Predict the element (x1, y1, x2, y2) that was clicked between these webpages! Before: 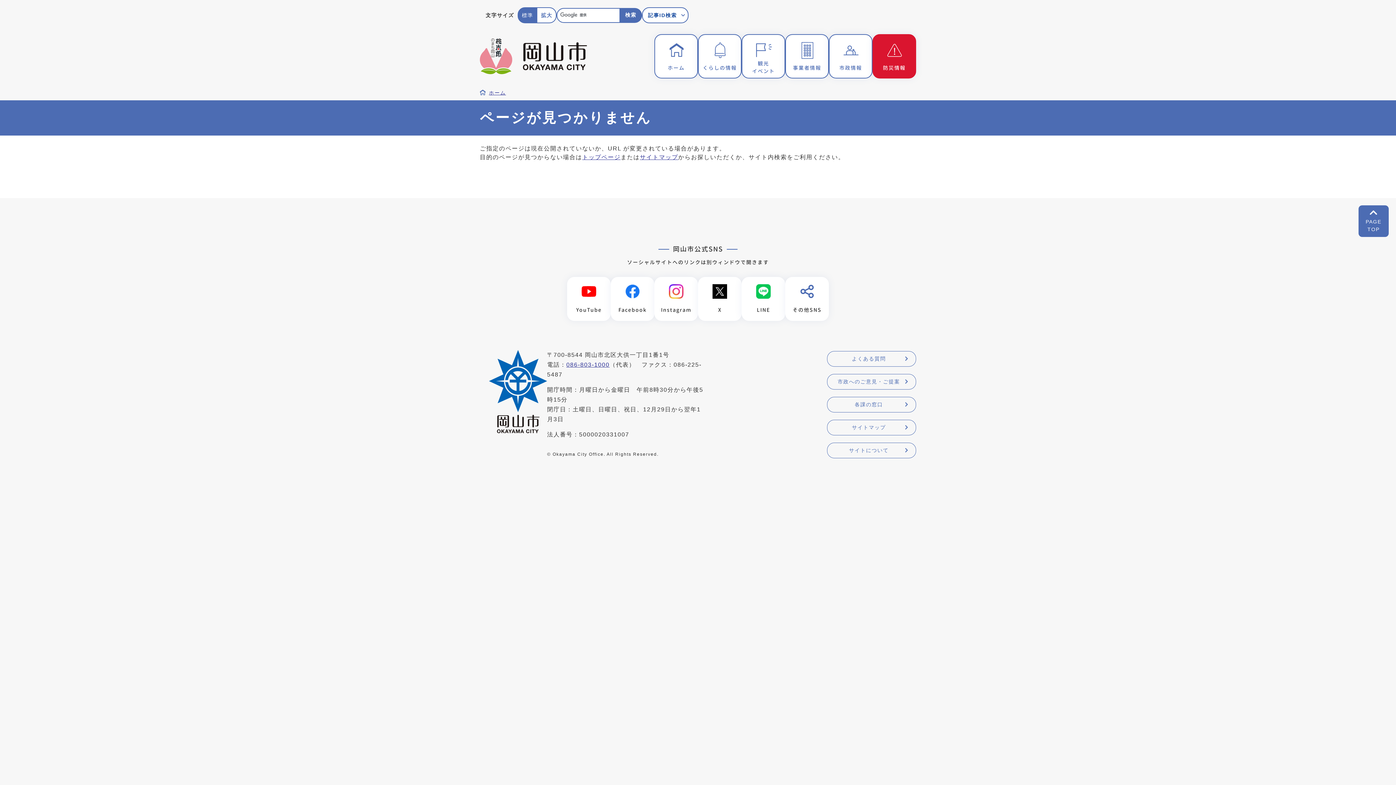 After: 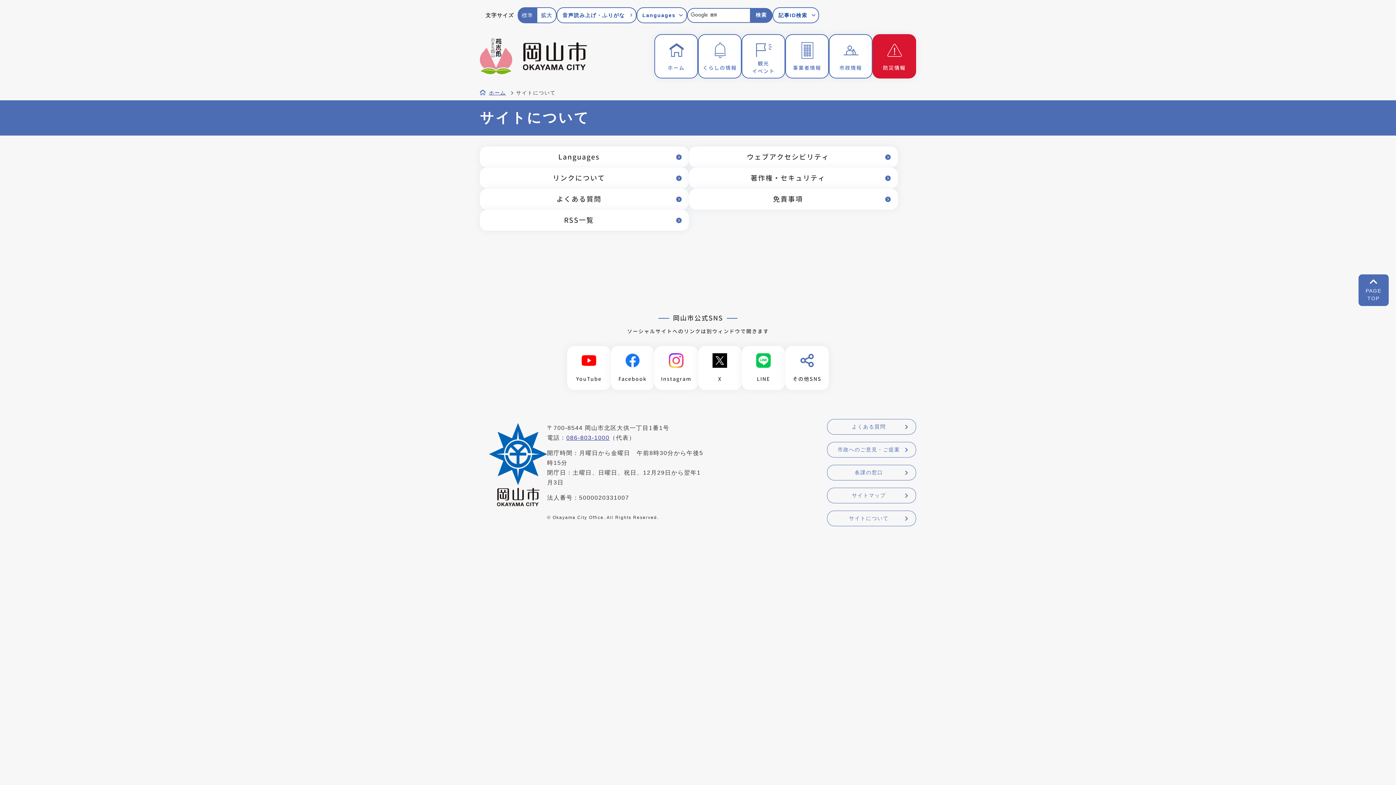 Action: label: サイトについて bbox: (827, 442, 916, 458)